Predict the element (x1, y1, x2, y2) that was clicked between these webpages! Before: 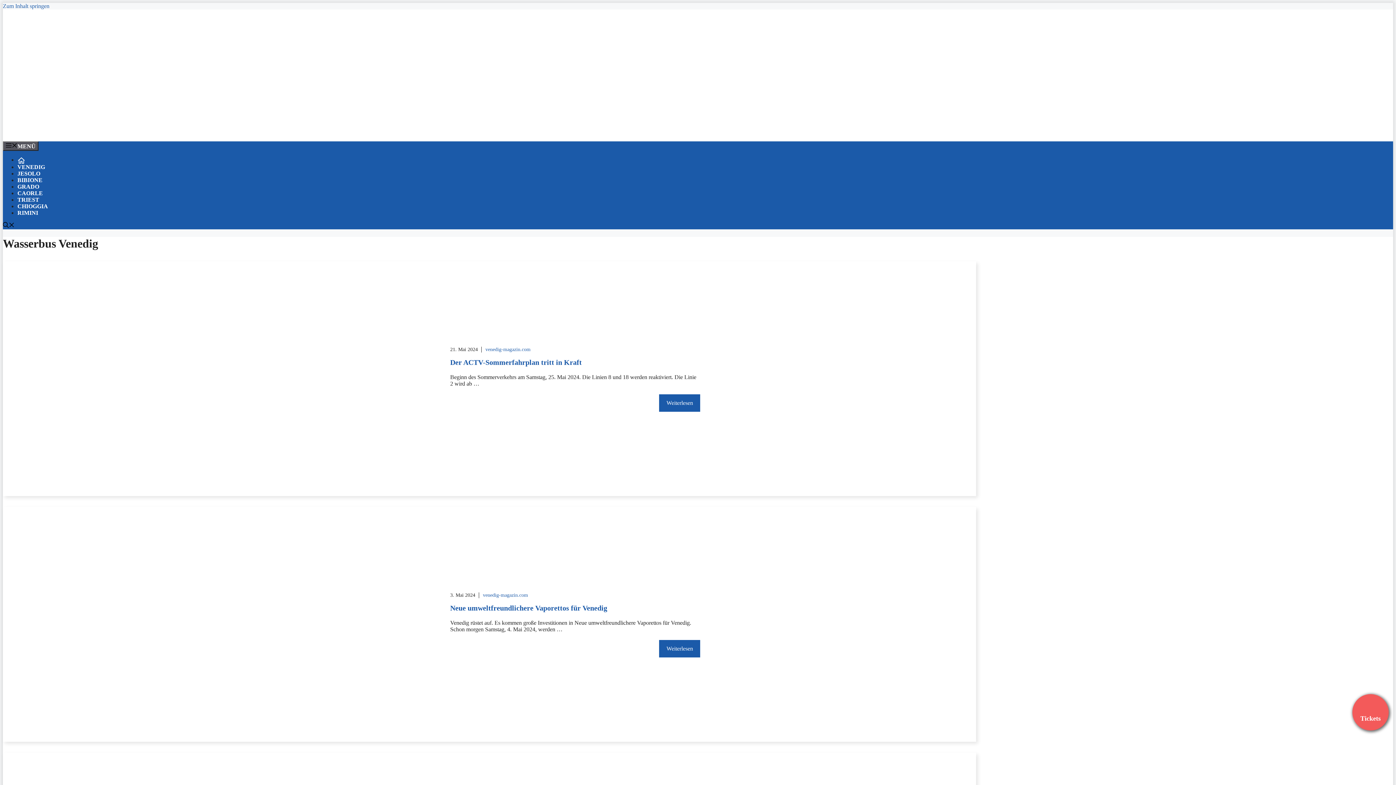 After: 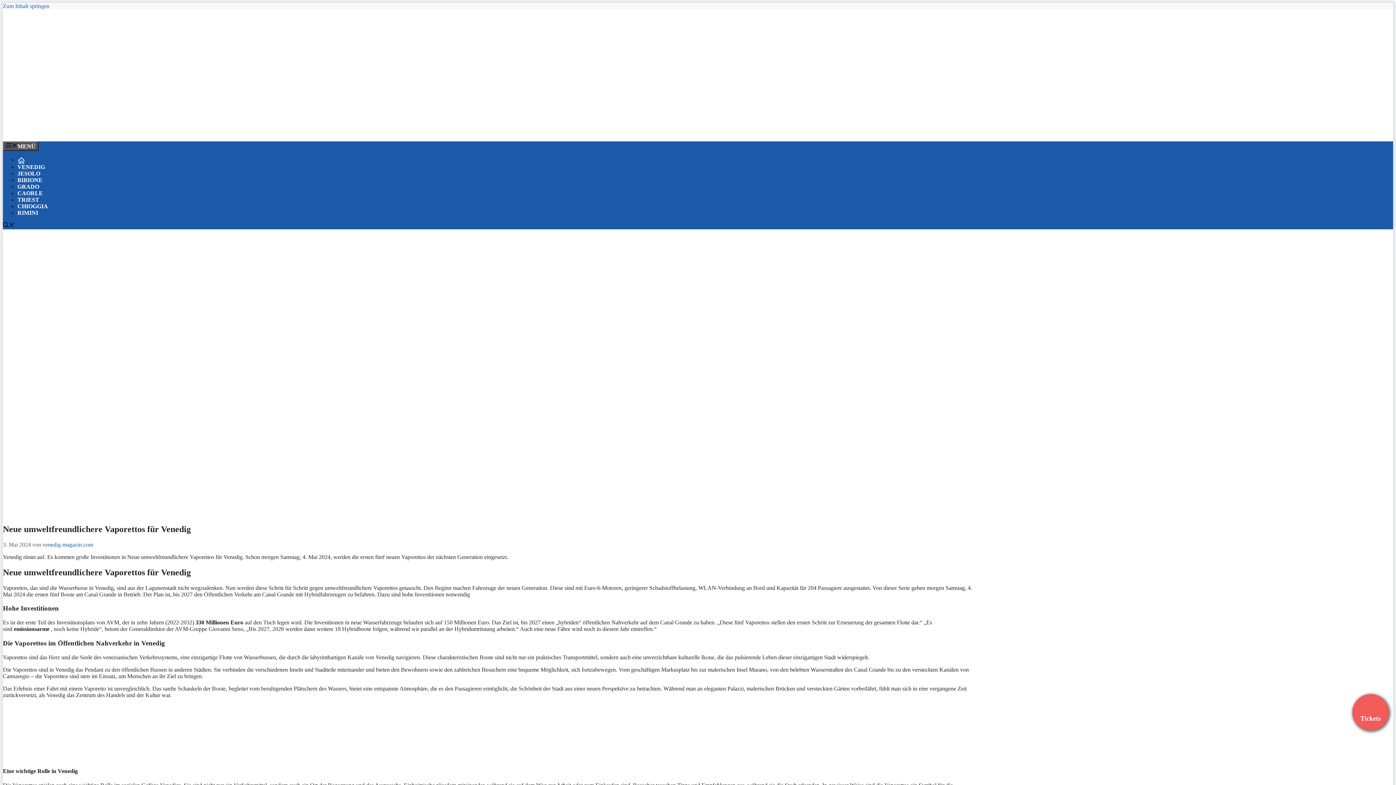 Action: bbox: (659, 640, 700, 657) label: Weiterlesen